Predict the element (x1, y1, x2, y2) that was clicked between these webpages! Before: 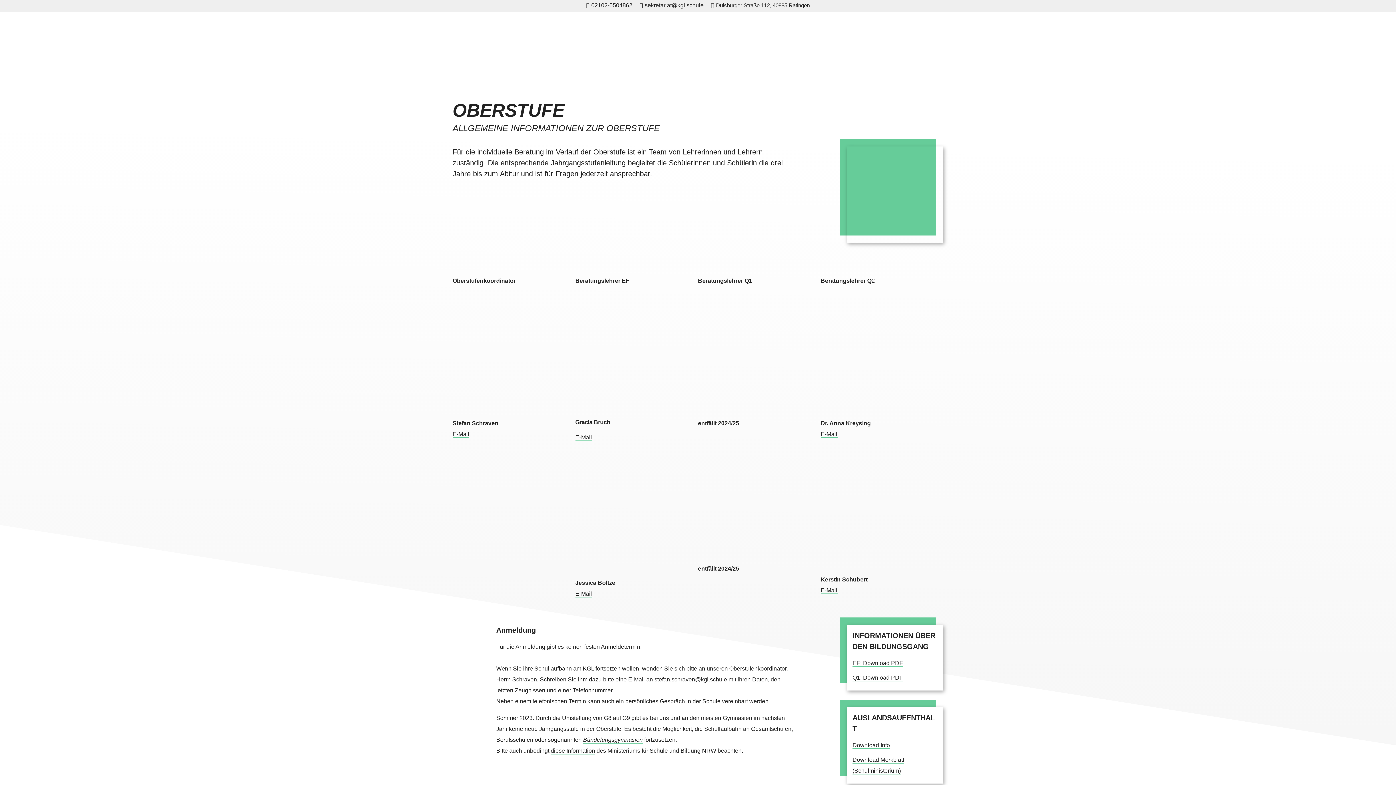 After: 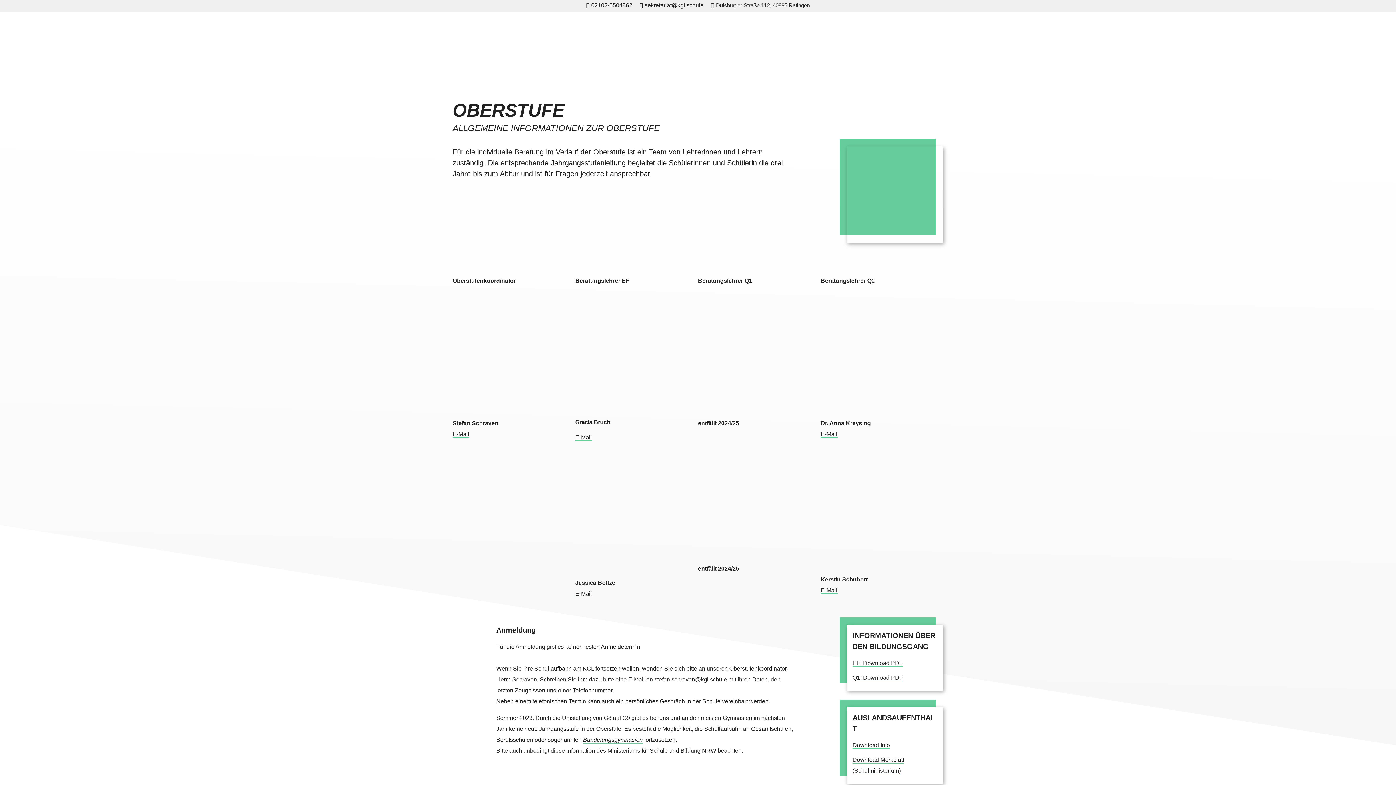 Action: label: sekretariat@kgl.schule bbox: (644, 2, 703, 8)